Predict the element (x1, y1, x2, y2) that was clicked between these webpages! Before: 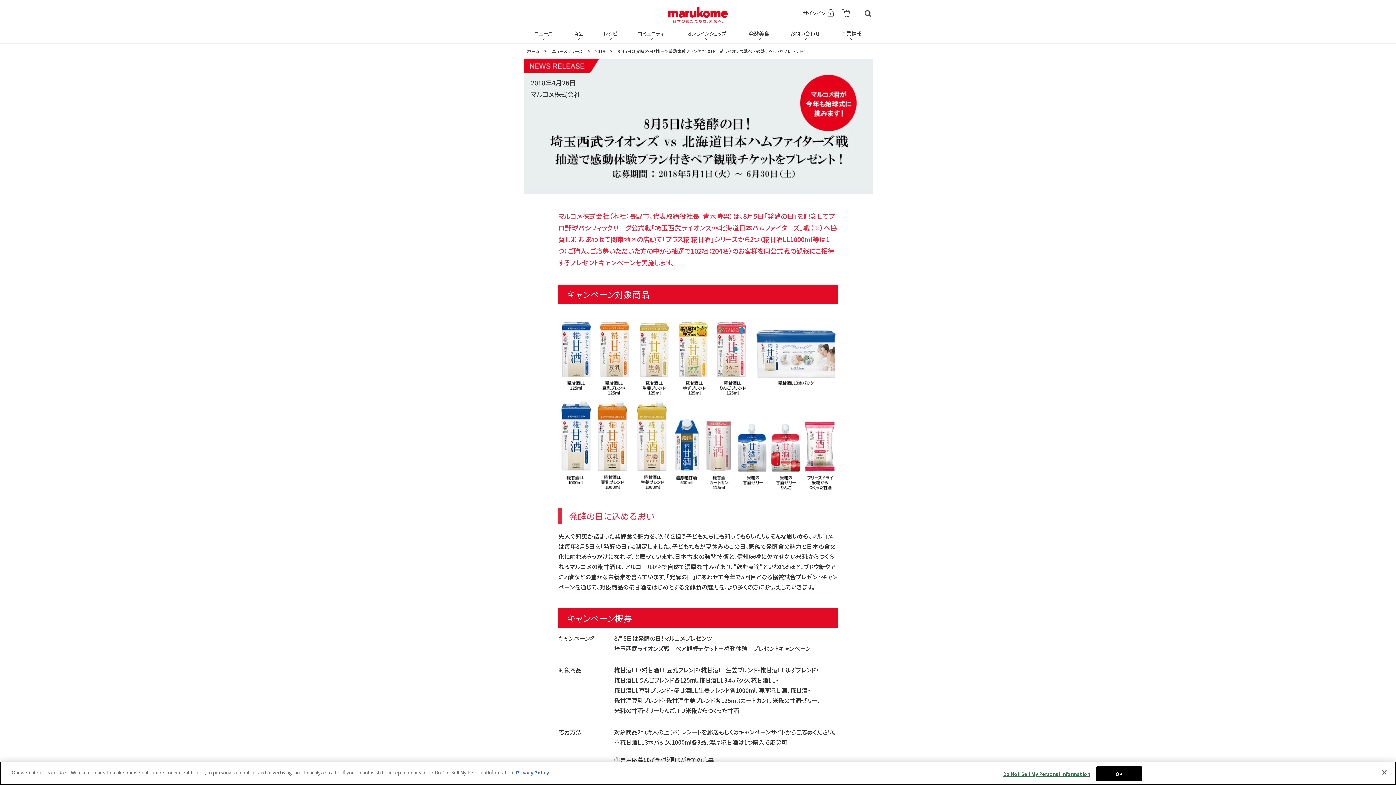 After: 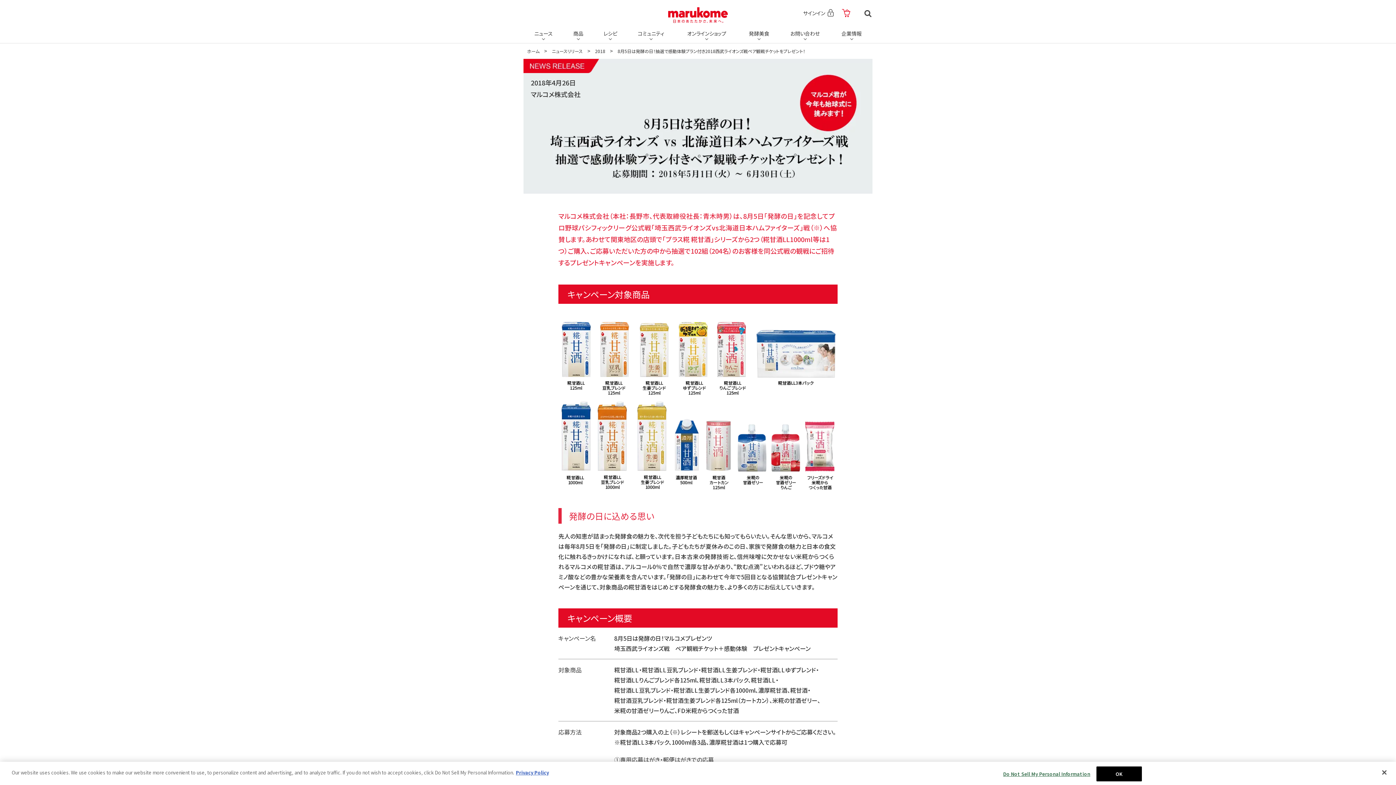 Action: bbox: (838, 9, 854, 18)